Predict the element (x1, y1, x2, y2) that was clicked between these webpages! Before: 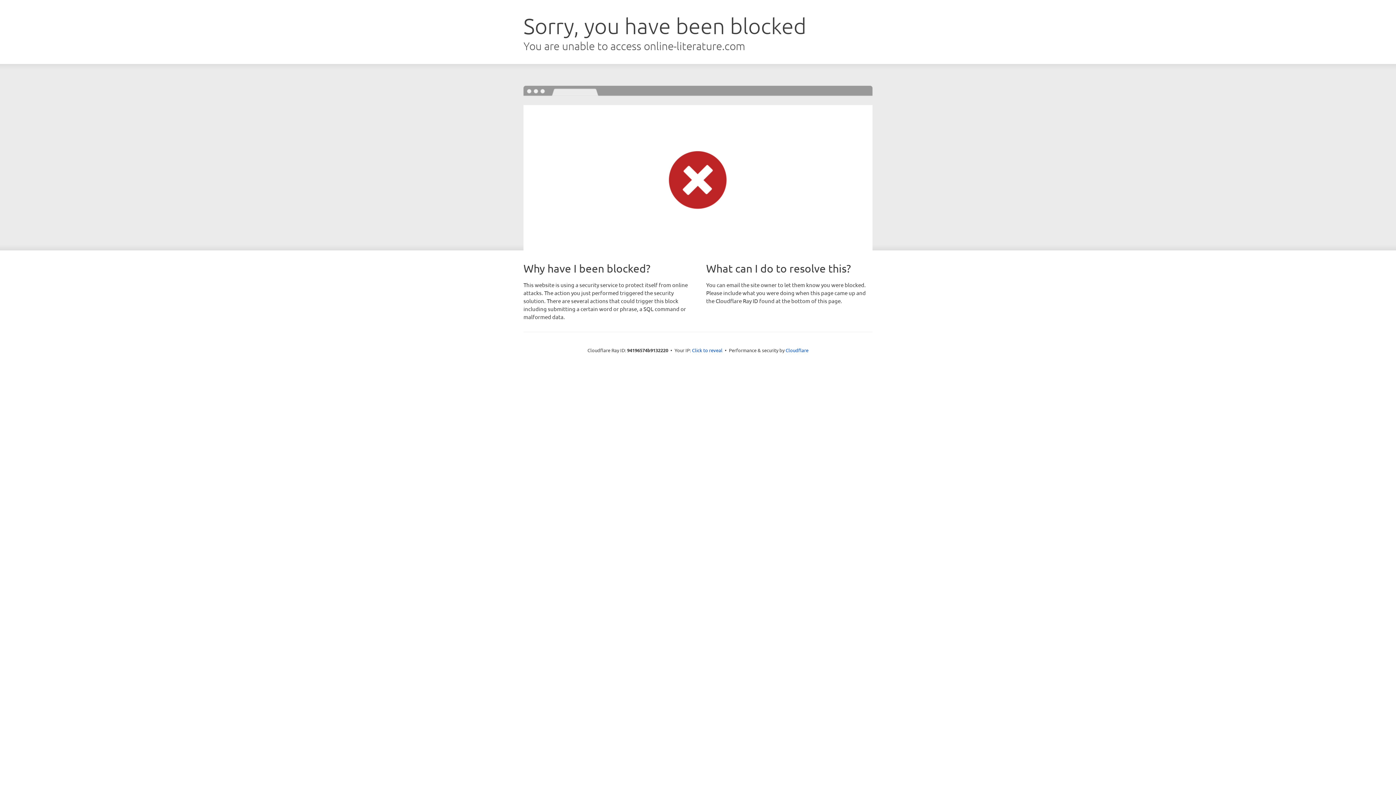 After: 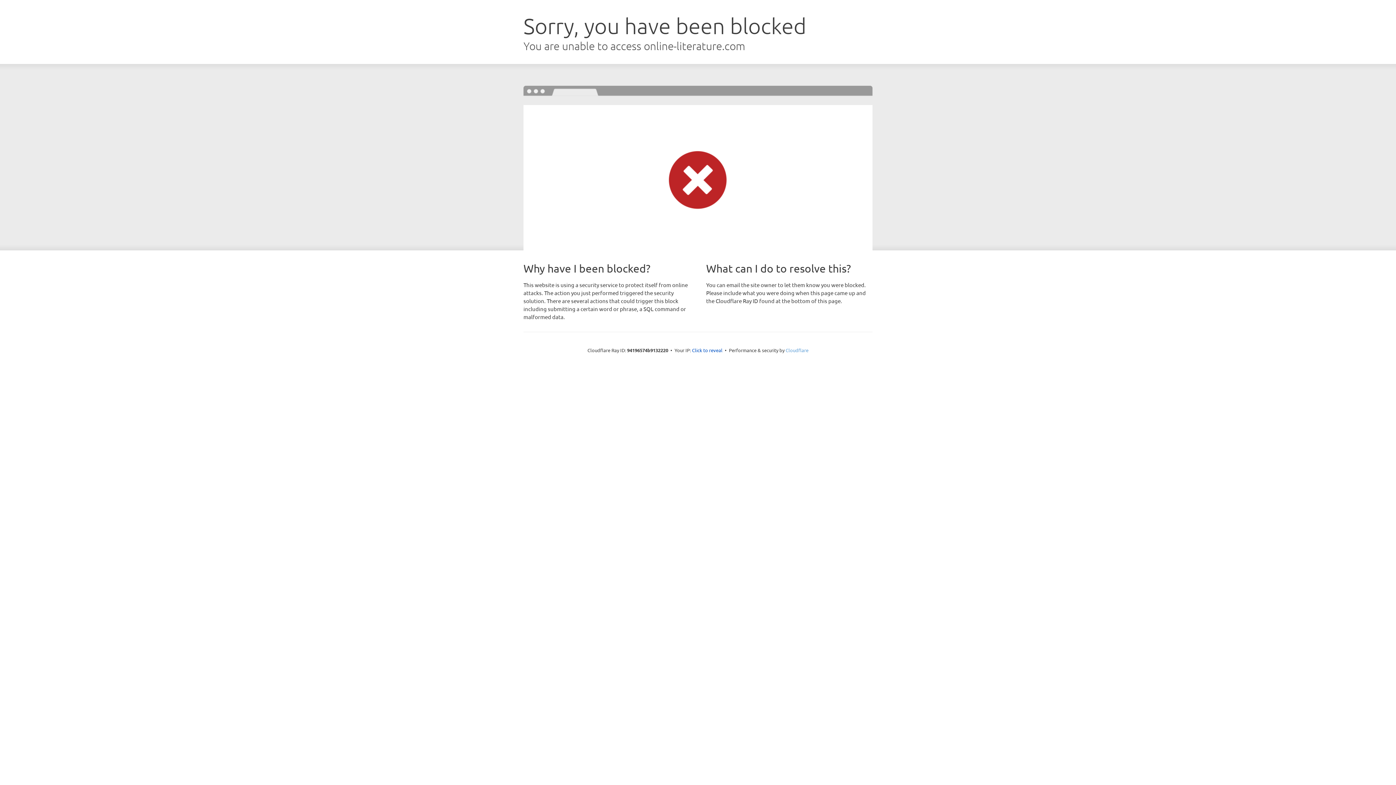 Action: bbox: (785, 347, 808, 353) label: Cloudflare